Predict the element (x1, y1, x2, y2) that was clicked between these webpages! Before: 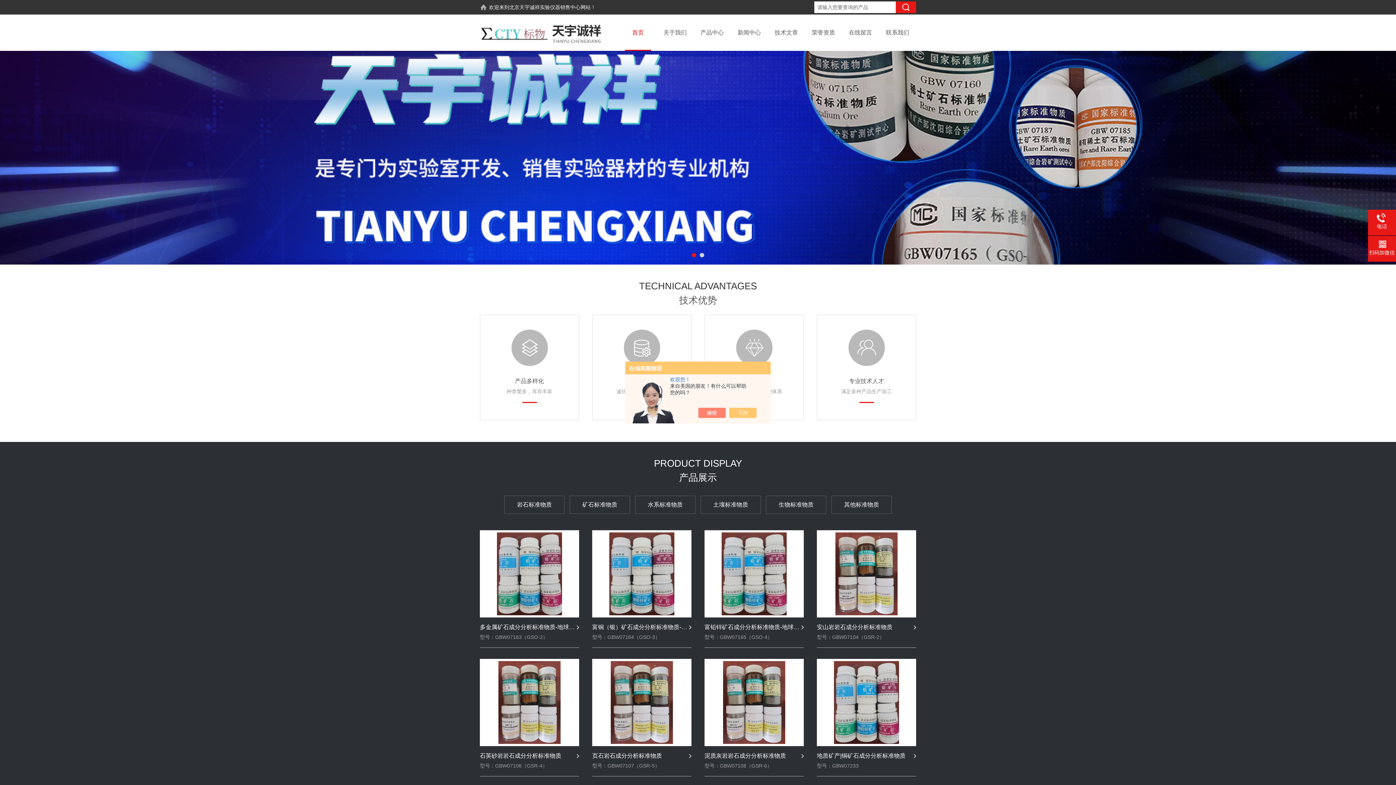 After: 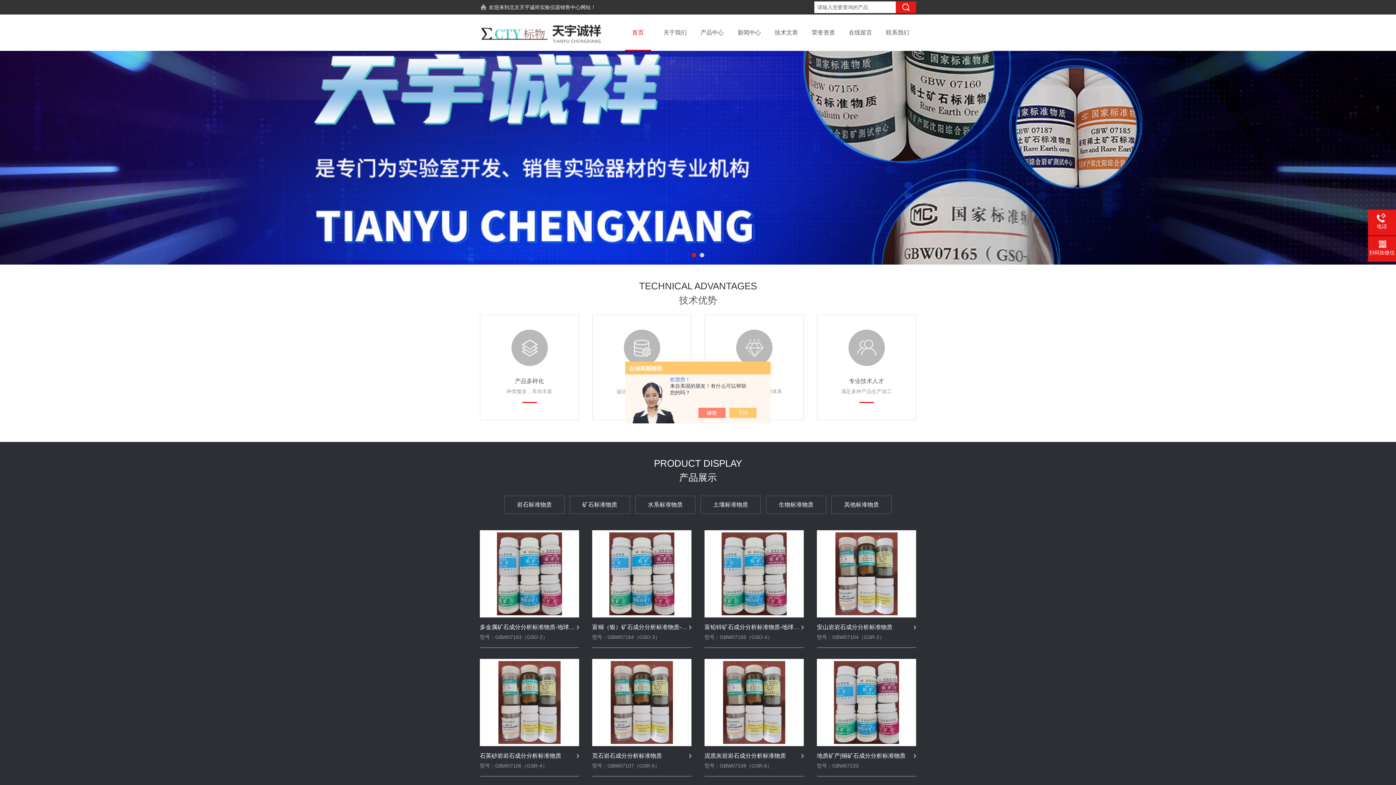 Action: label: 首页 bbox: (619, 14, 656, 50)